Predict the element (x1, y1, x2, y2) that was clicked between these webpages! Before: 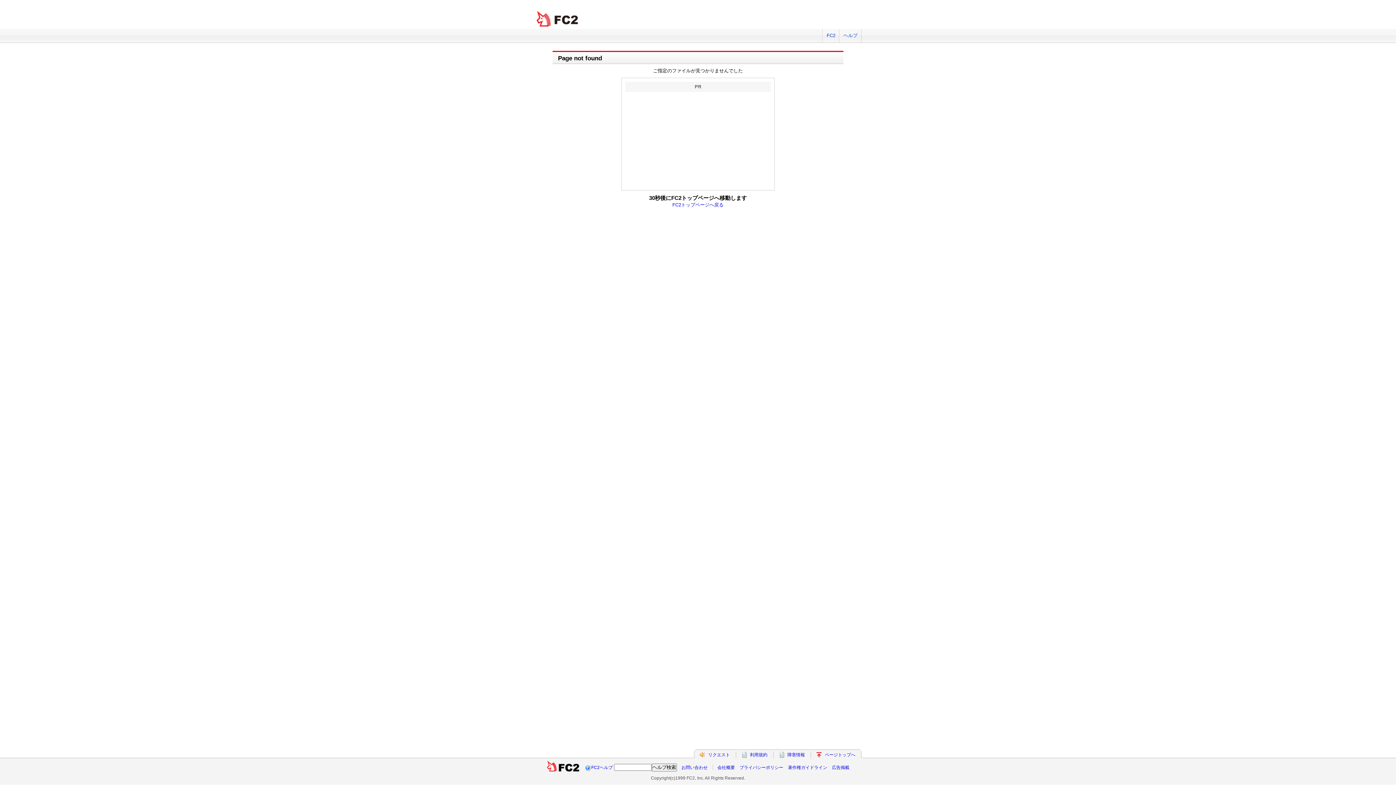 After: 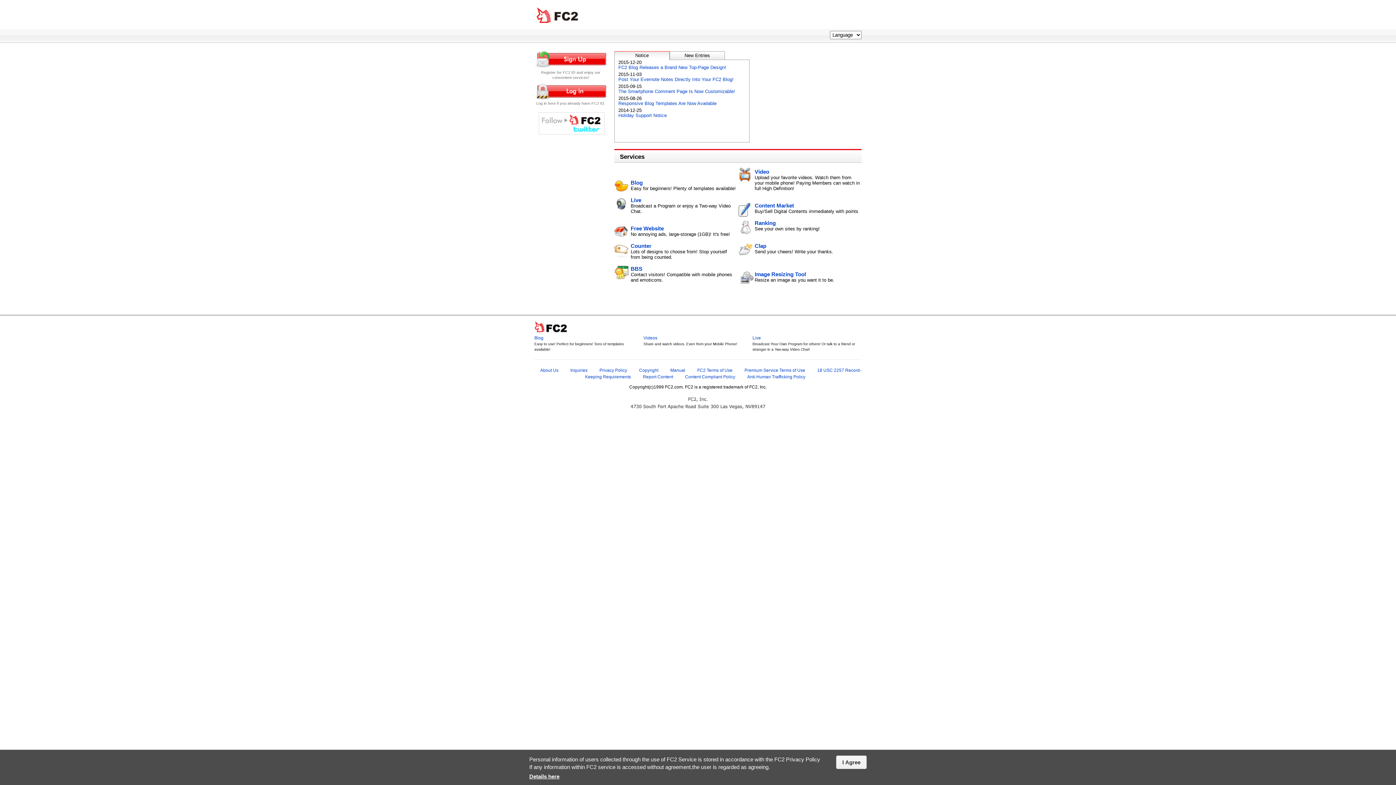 Action: label: FC2 total Web Solutions bbox: (534, 10, 581, 27)